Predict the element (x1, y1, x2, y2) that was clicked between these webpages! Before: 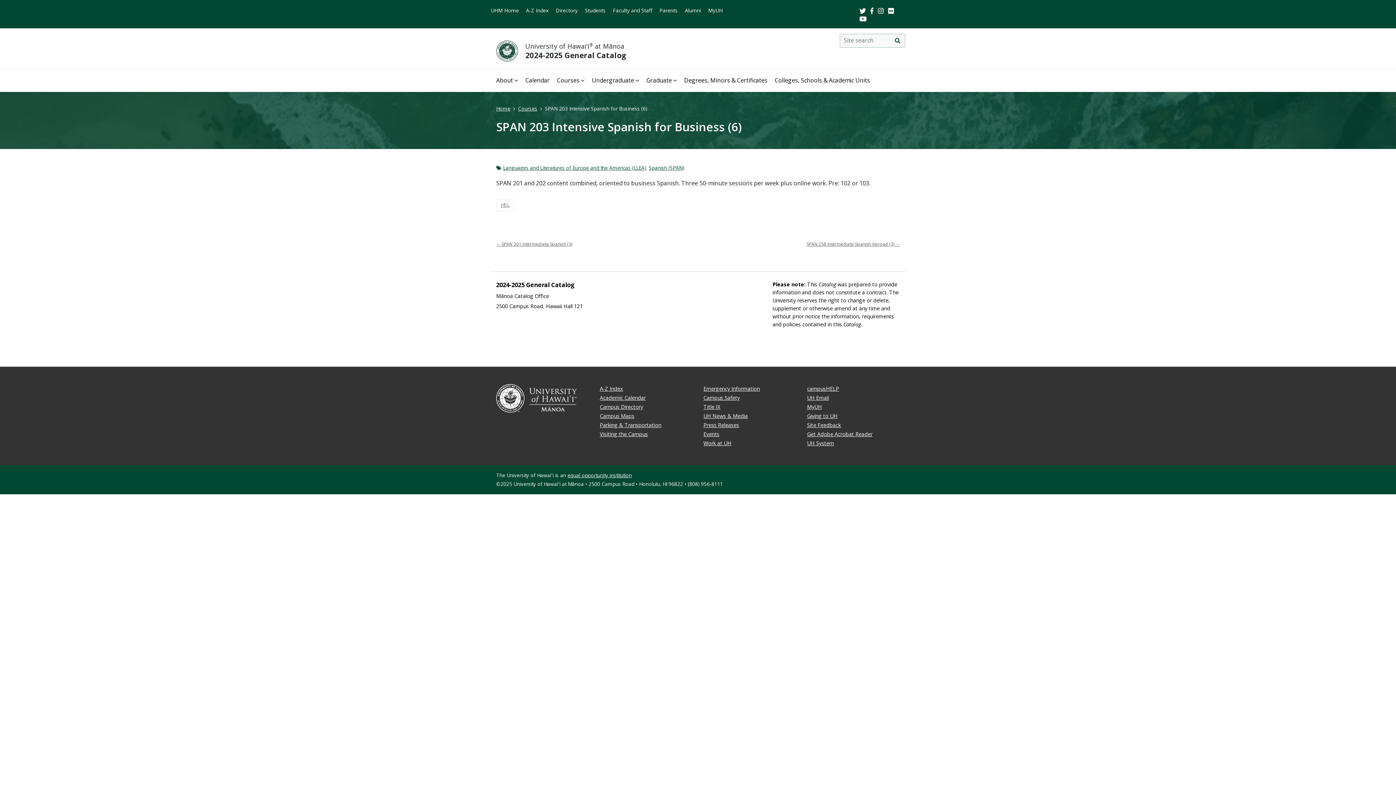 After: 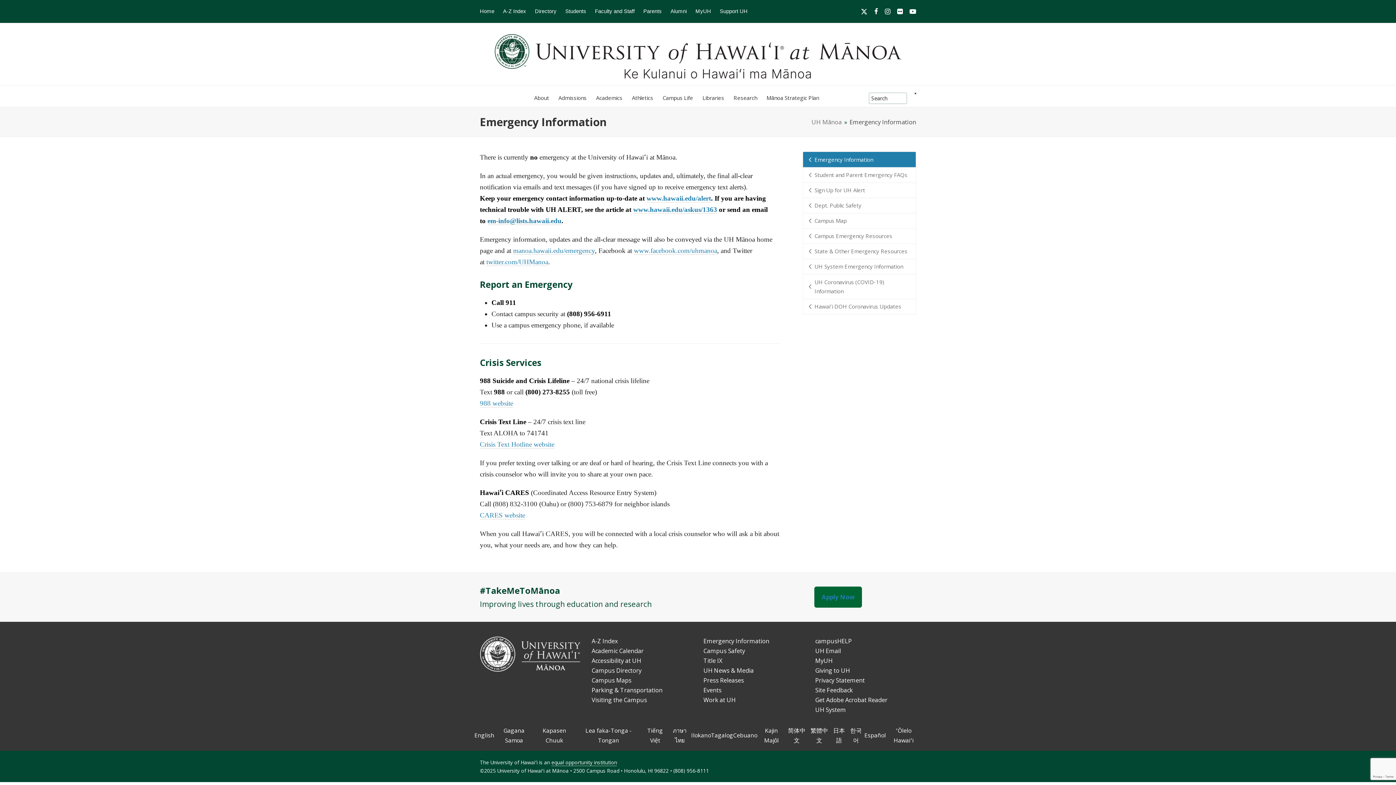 Action: bbox: (703, 385, 760, 392) label: Emergency Information